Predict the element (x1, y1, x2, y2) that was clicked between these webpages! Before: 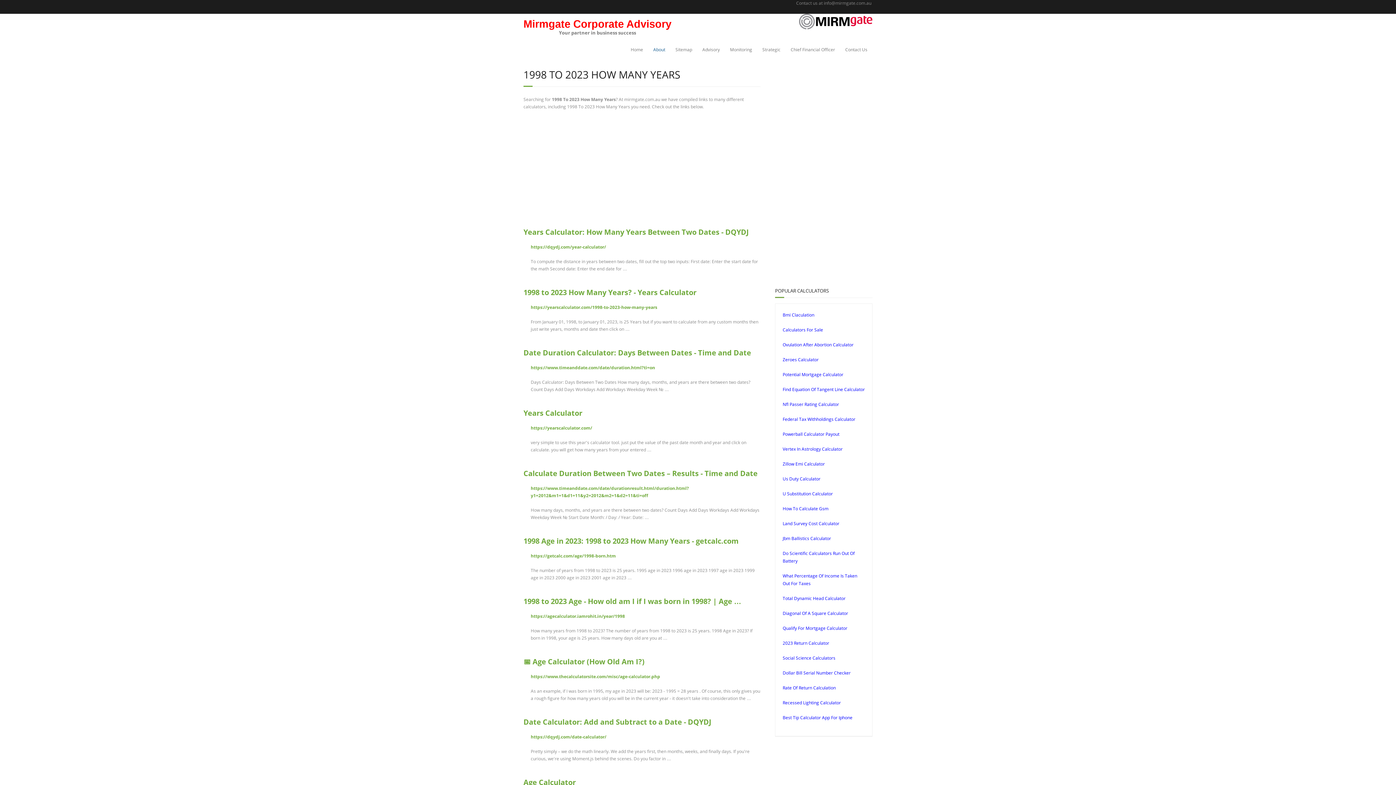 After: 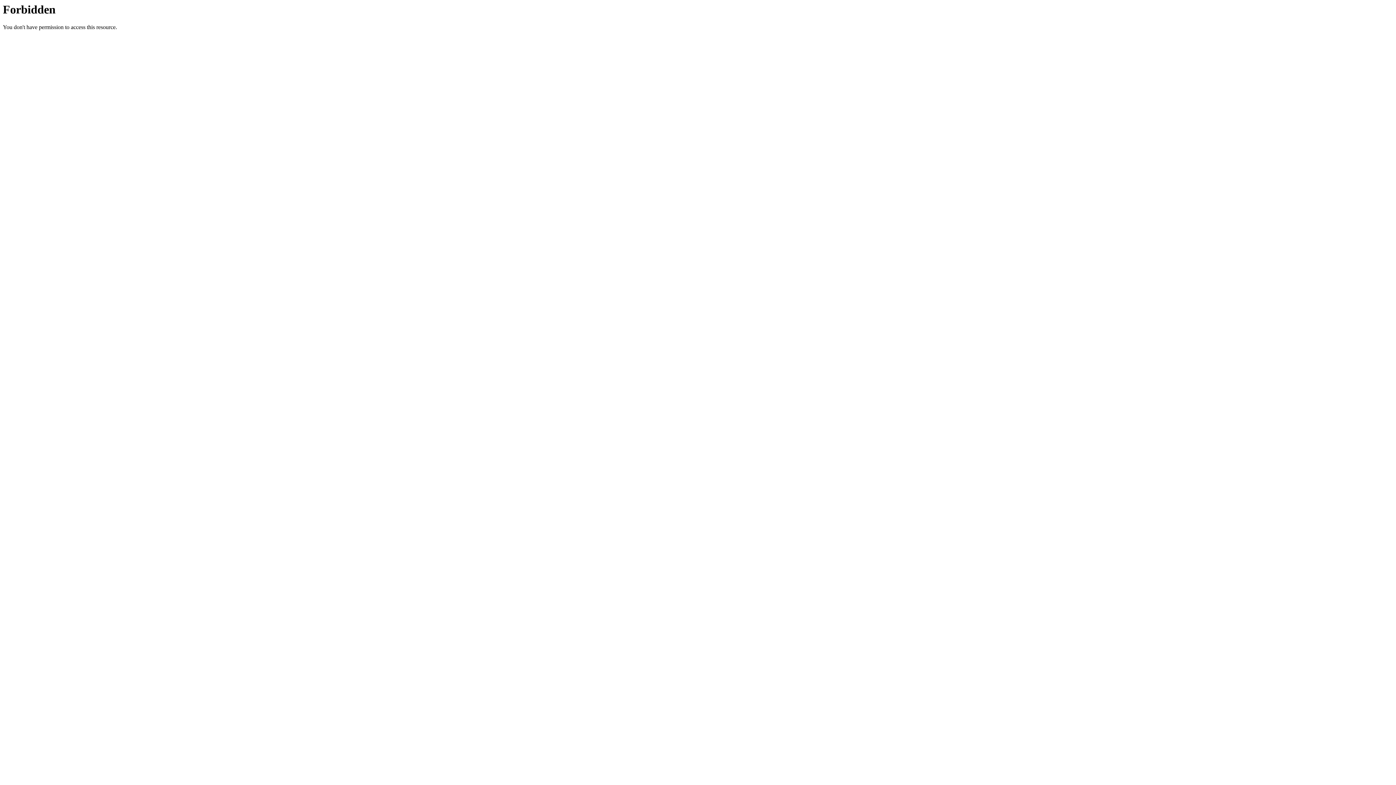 Action: bbox: (523, 777, 576, 787) label: Age Calculator